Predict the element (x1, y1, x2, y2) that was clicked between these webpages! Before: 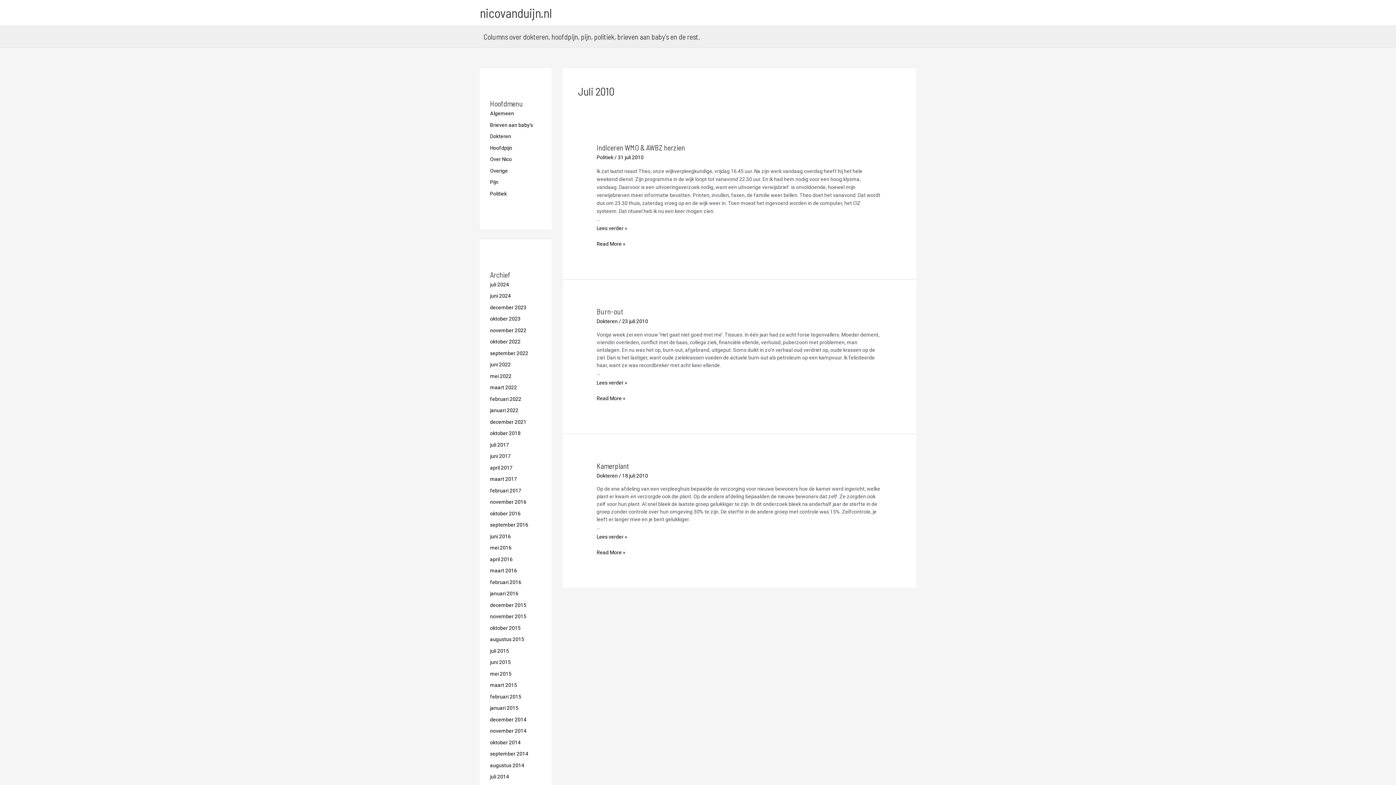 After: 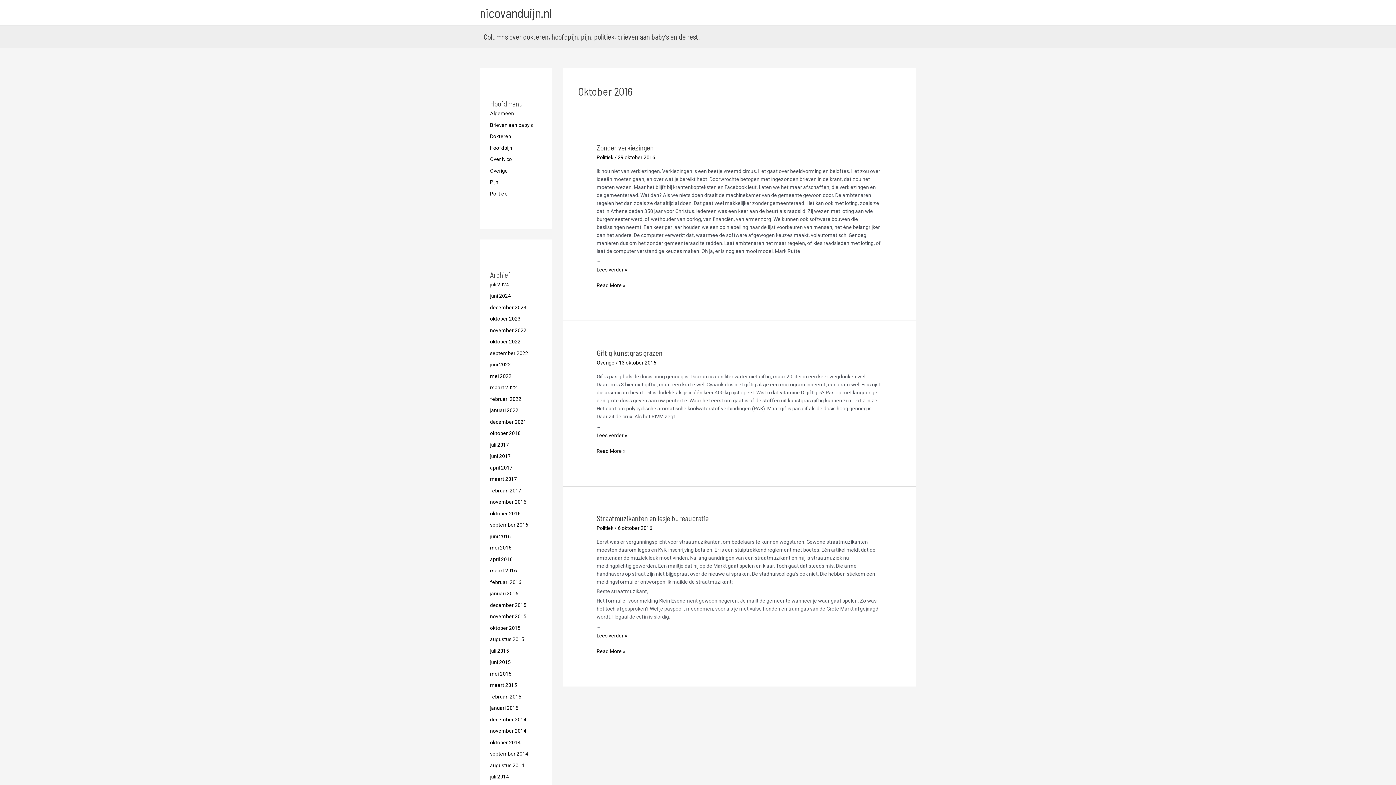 Action: bbox: (490, 510, 520, 516) label: oktober 2016